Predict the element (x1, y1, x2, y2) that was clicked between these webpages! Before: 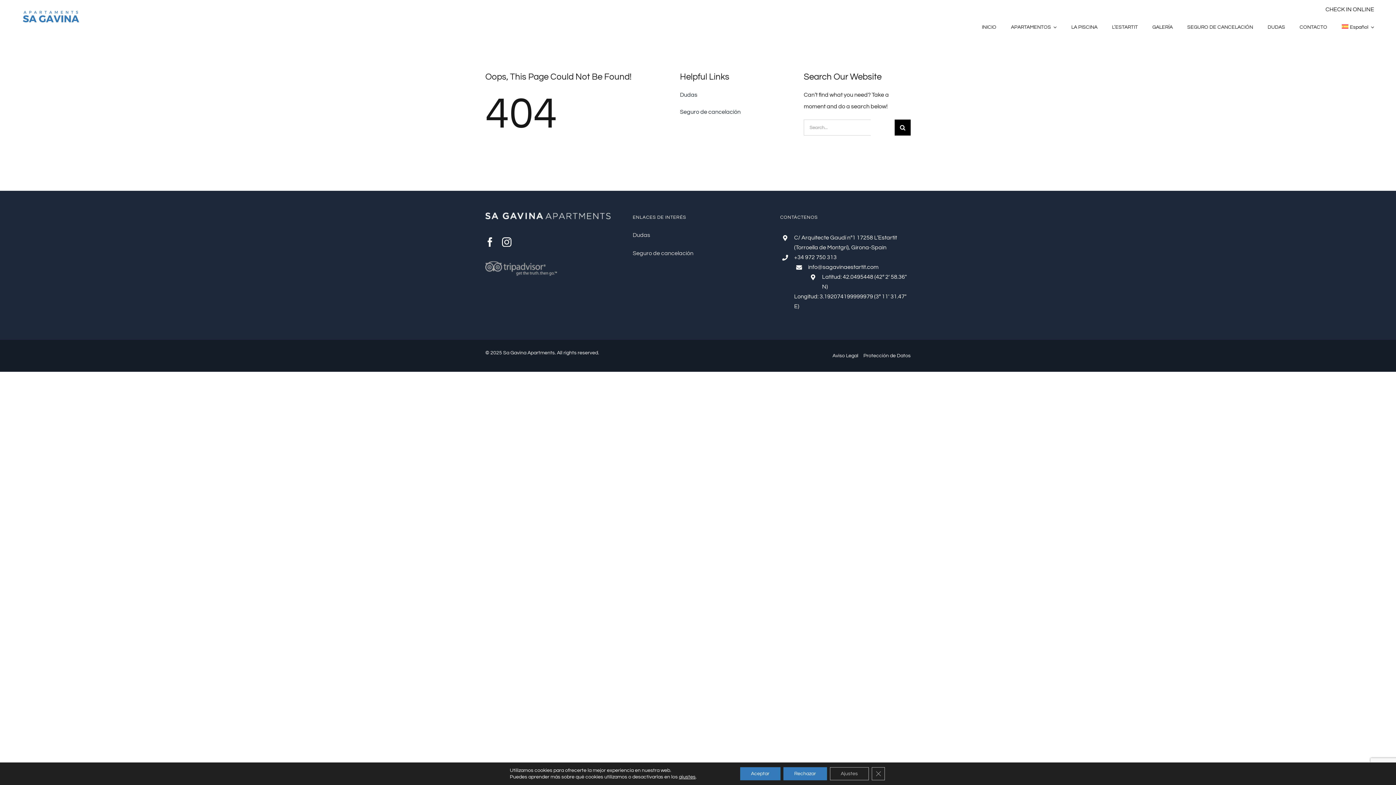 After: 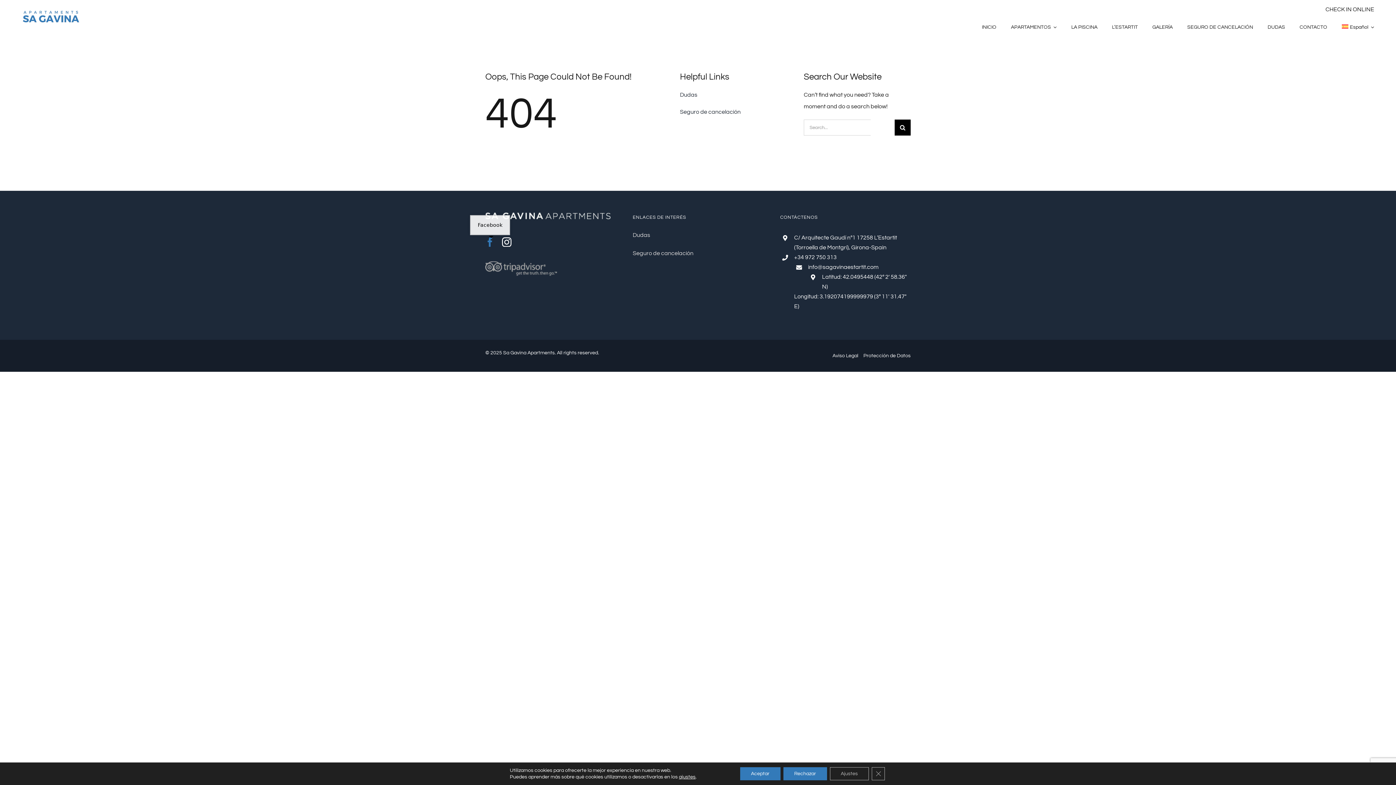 Action: bbox: (485, 237, 494, 246) label: facebook